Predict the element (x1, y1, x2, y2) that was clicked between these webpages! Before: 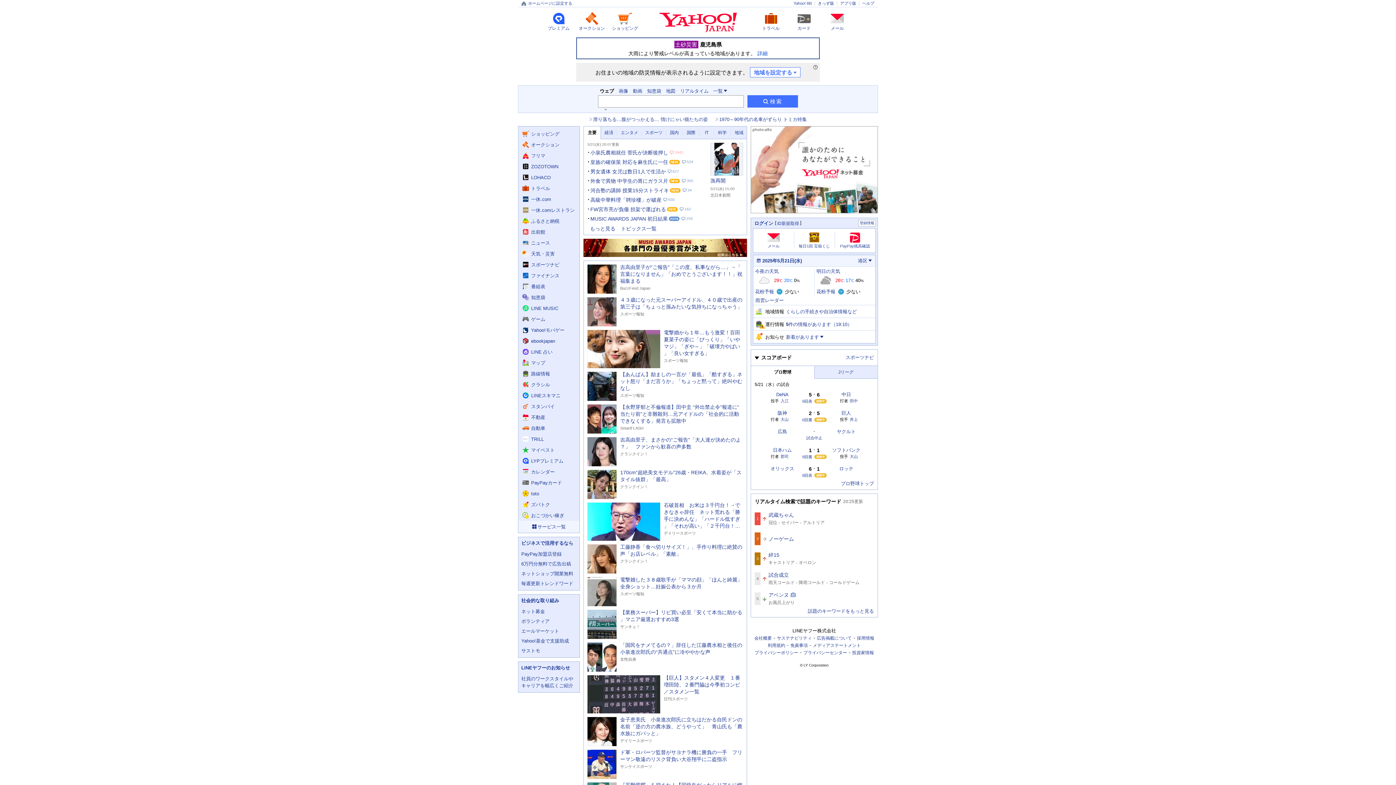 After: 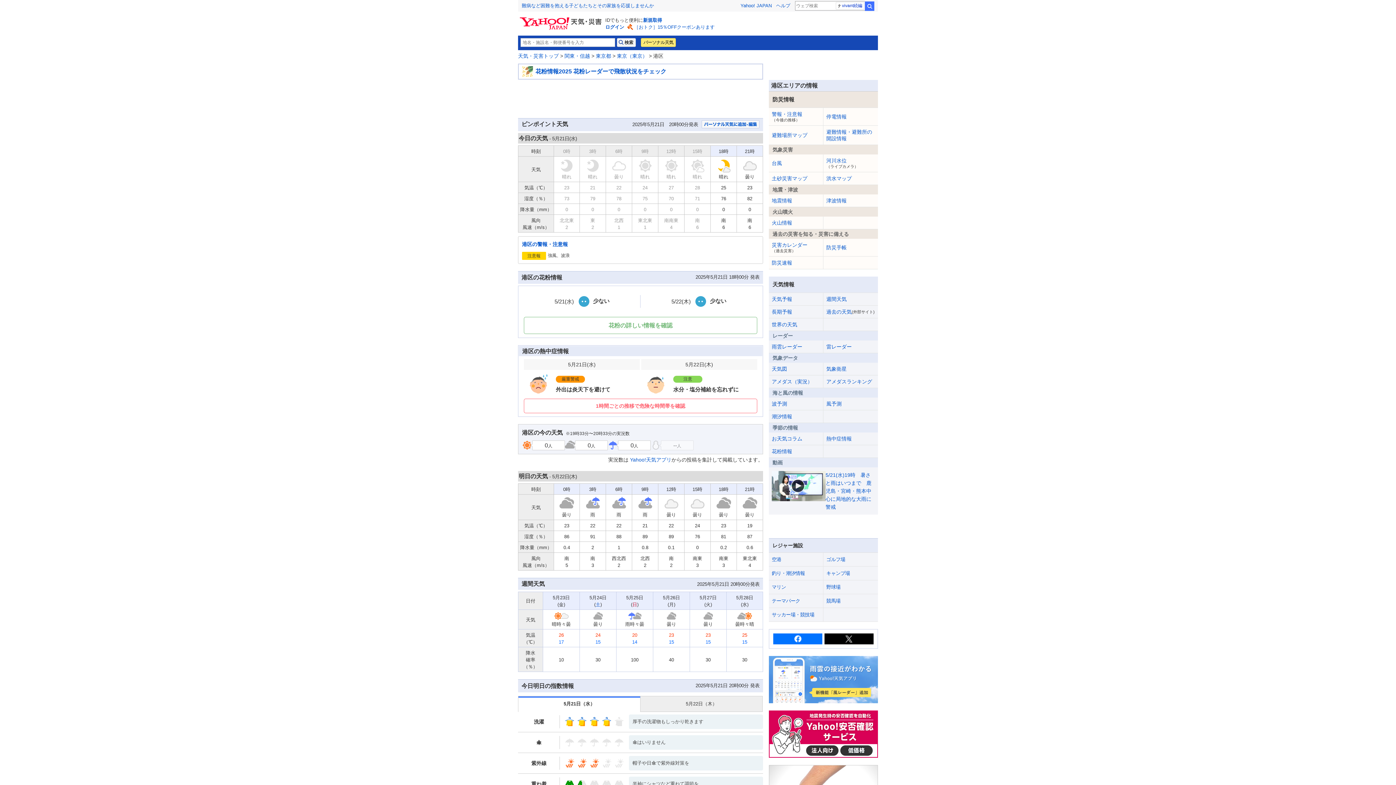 Action: bbox: (755, 269, 812, 285) label: 今夜の天気